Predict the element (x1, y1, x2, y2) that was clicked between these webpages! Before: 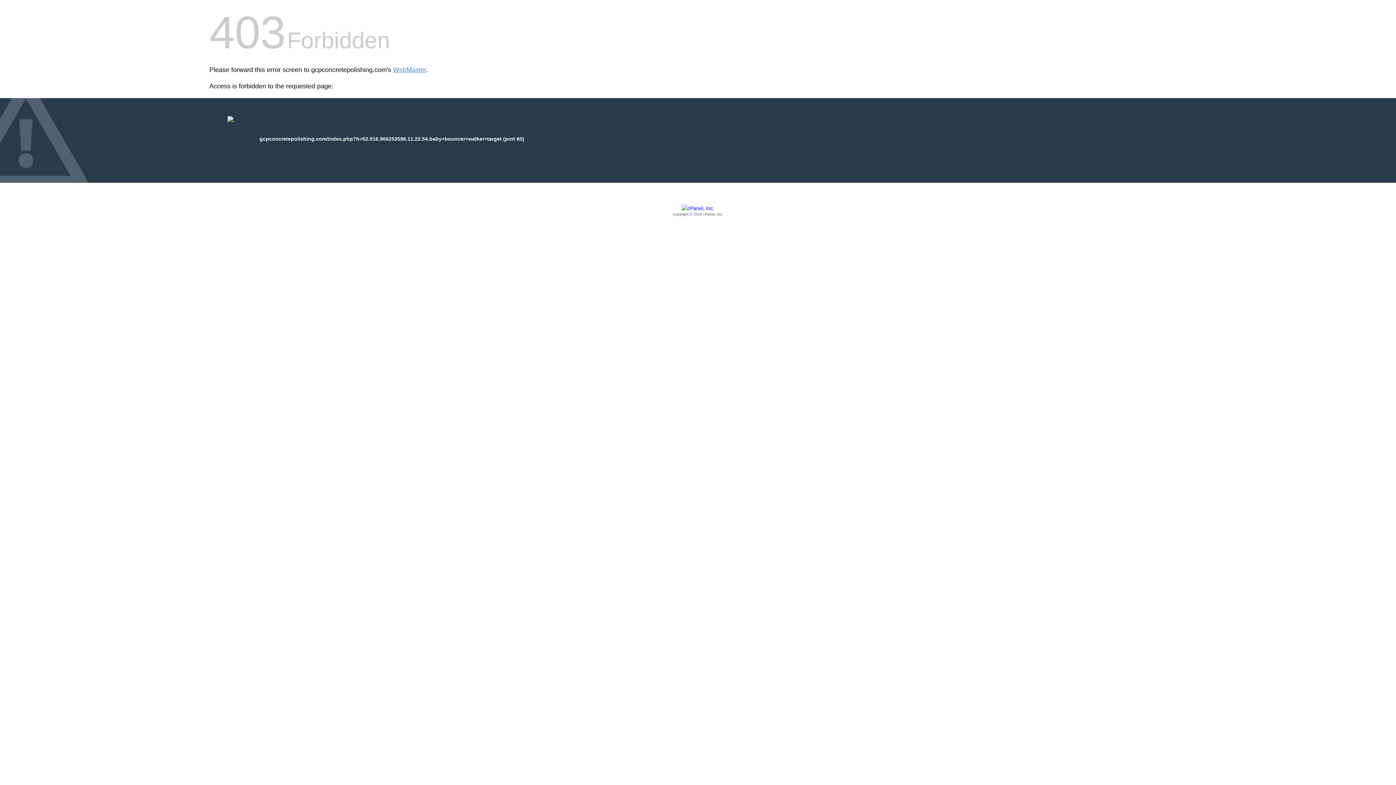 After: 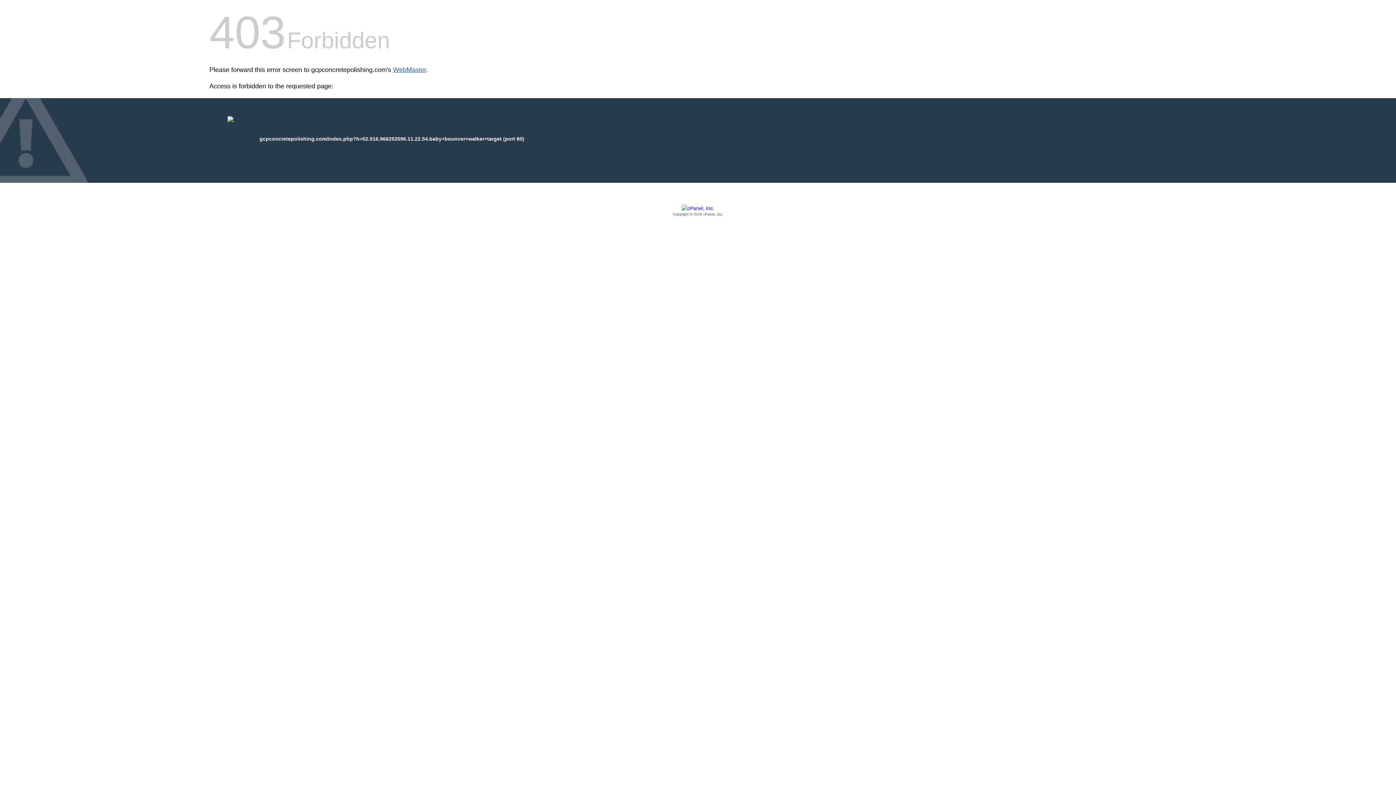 Action: bbox: (393, 66, 426, 73) label: WebMaster